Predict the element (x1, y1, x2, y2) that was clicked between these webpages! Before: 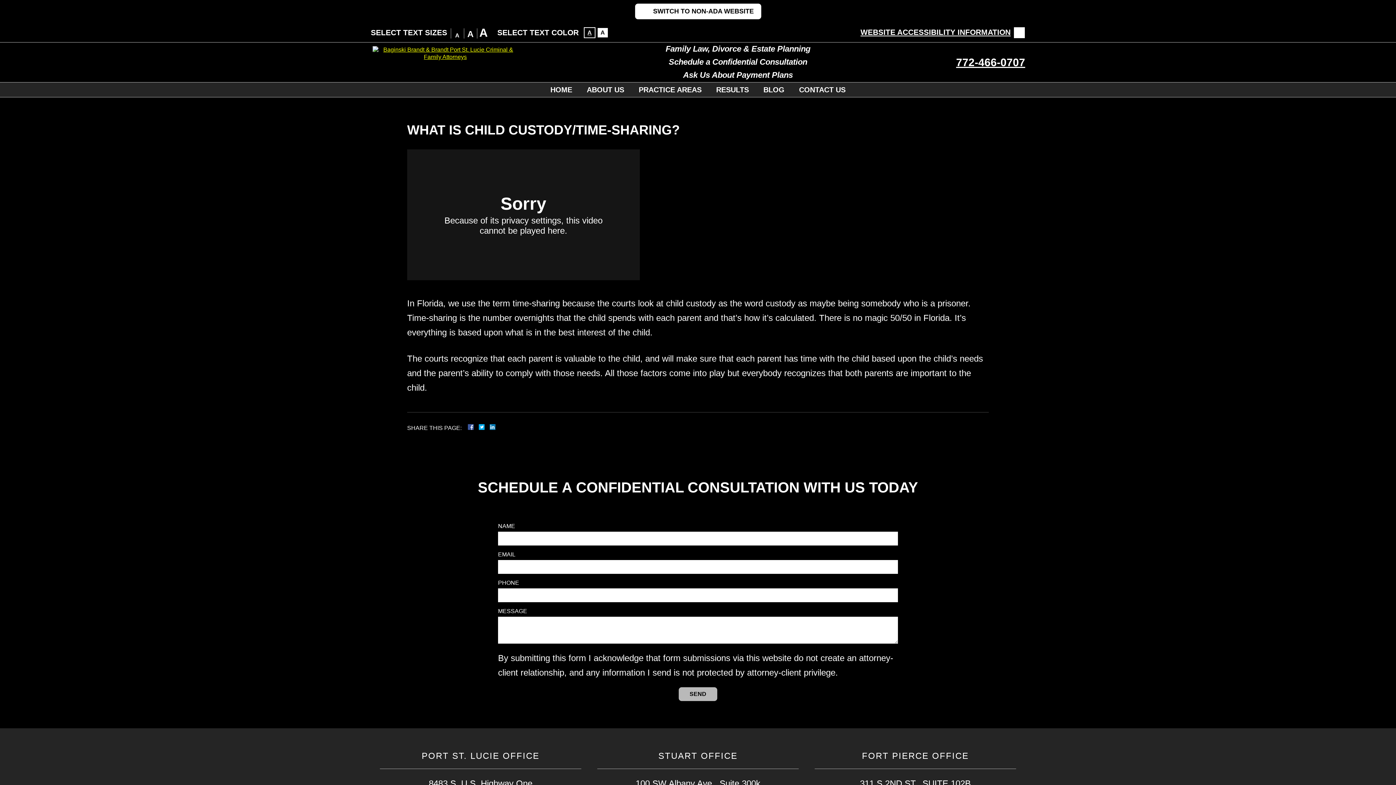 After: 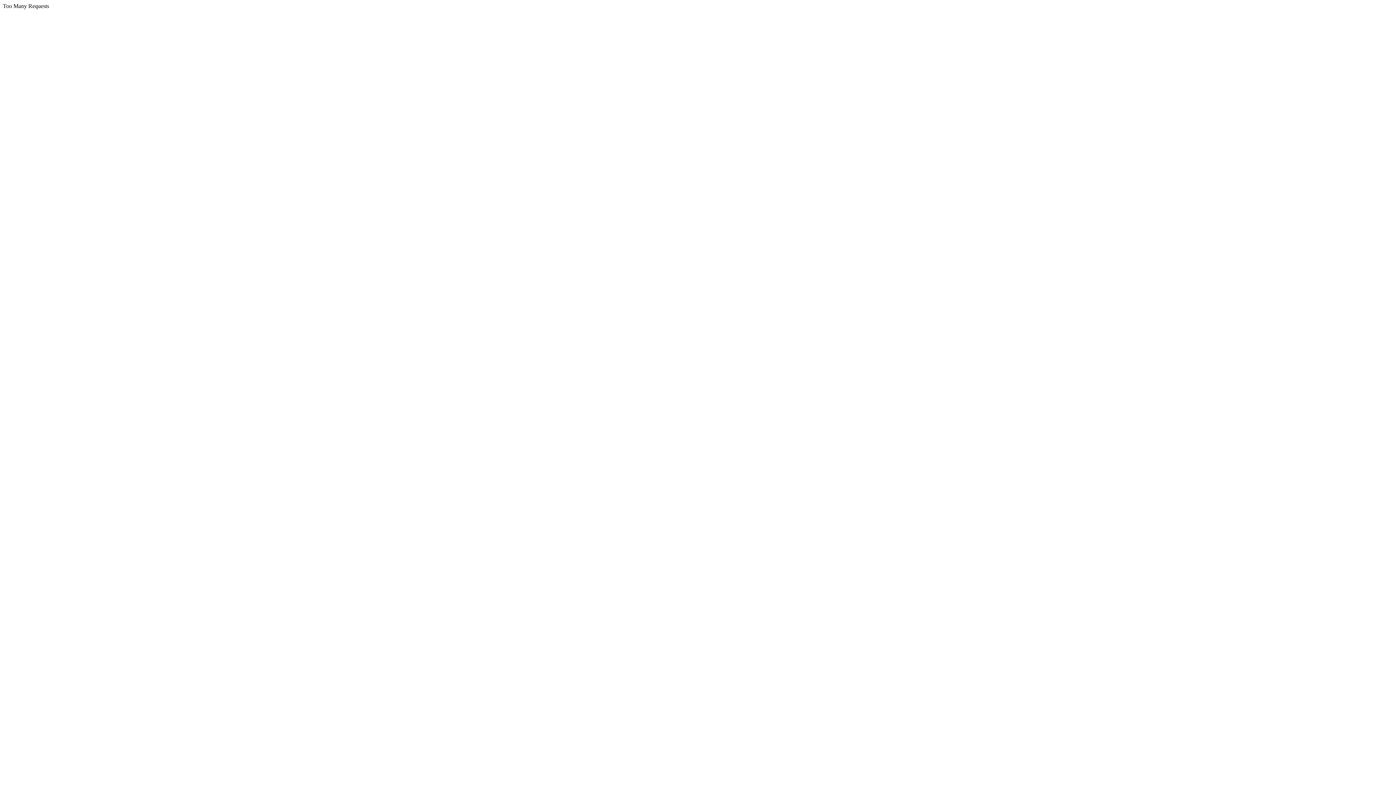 Action: bbox: (860, 26, 1025, 38) label: WEBSITE ACCESSIBILITY INFORMATION